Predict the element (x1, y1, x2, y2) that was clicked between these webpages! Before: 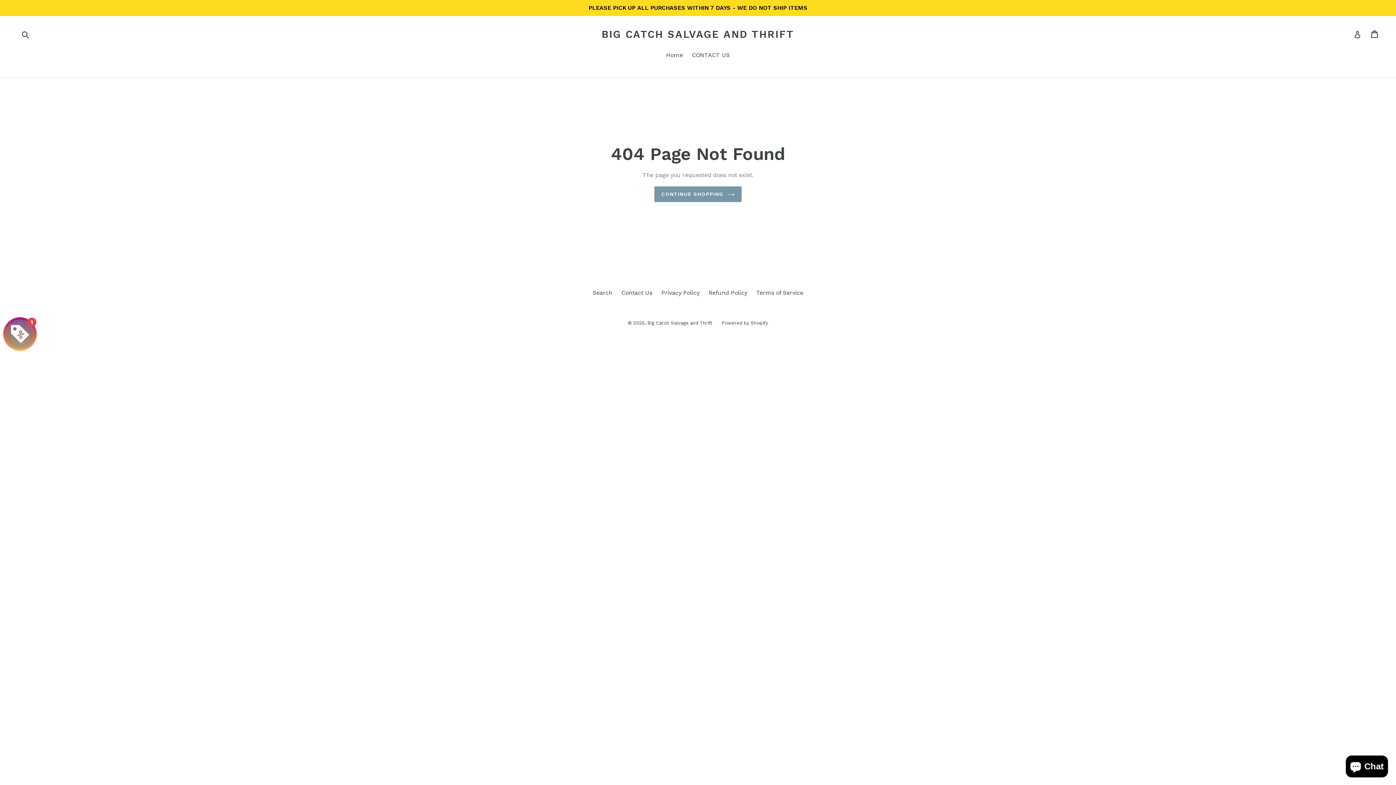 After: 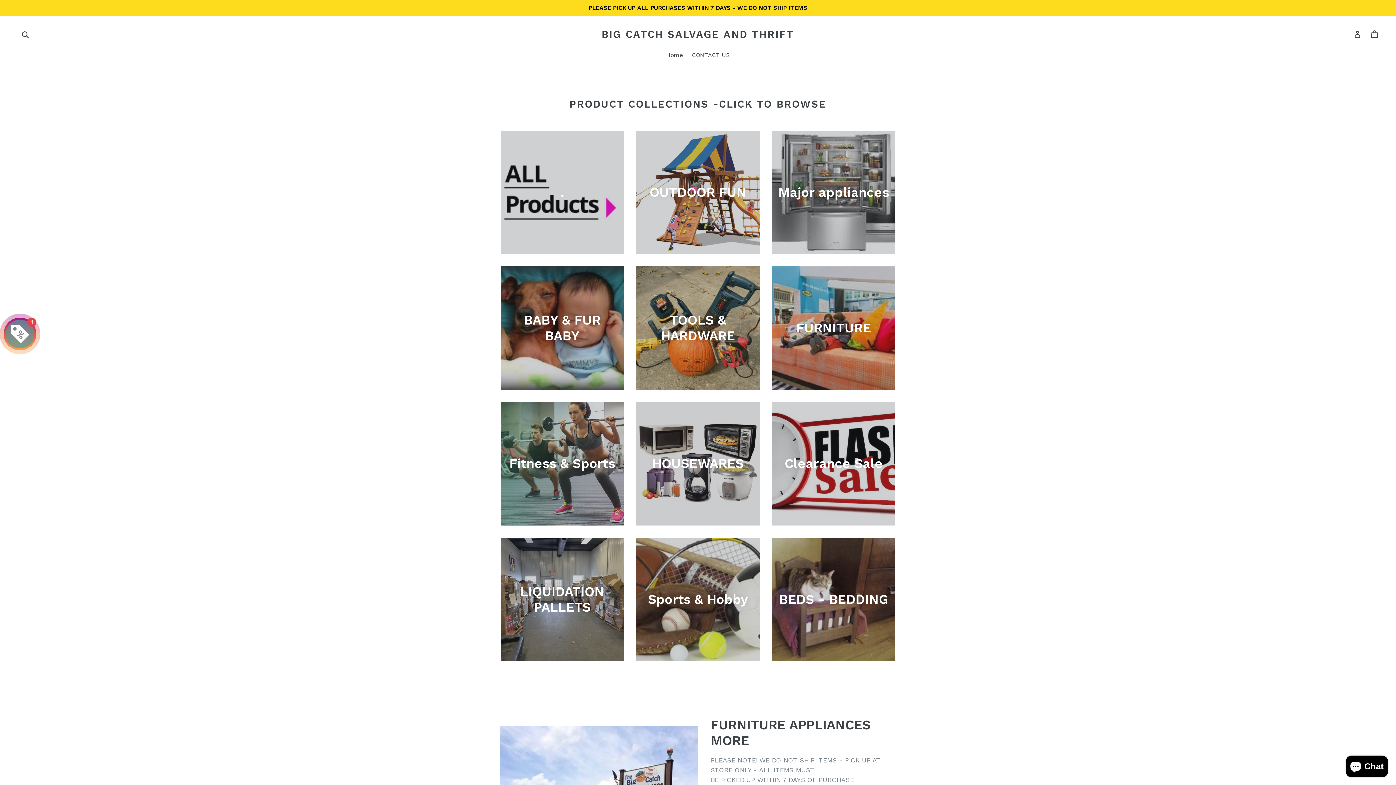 Action: label: Home bbox: (662, 50, 686, 60)